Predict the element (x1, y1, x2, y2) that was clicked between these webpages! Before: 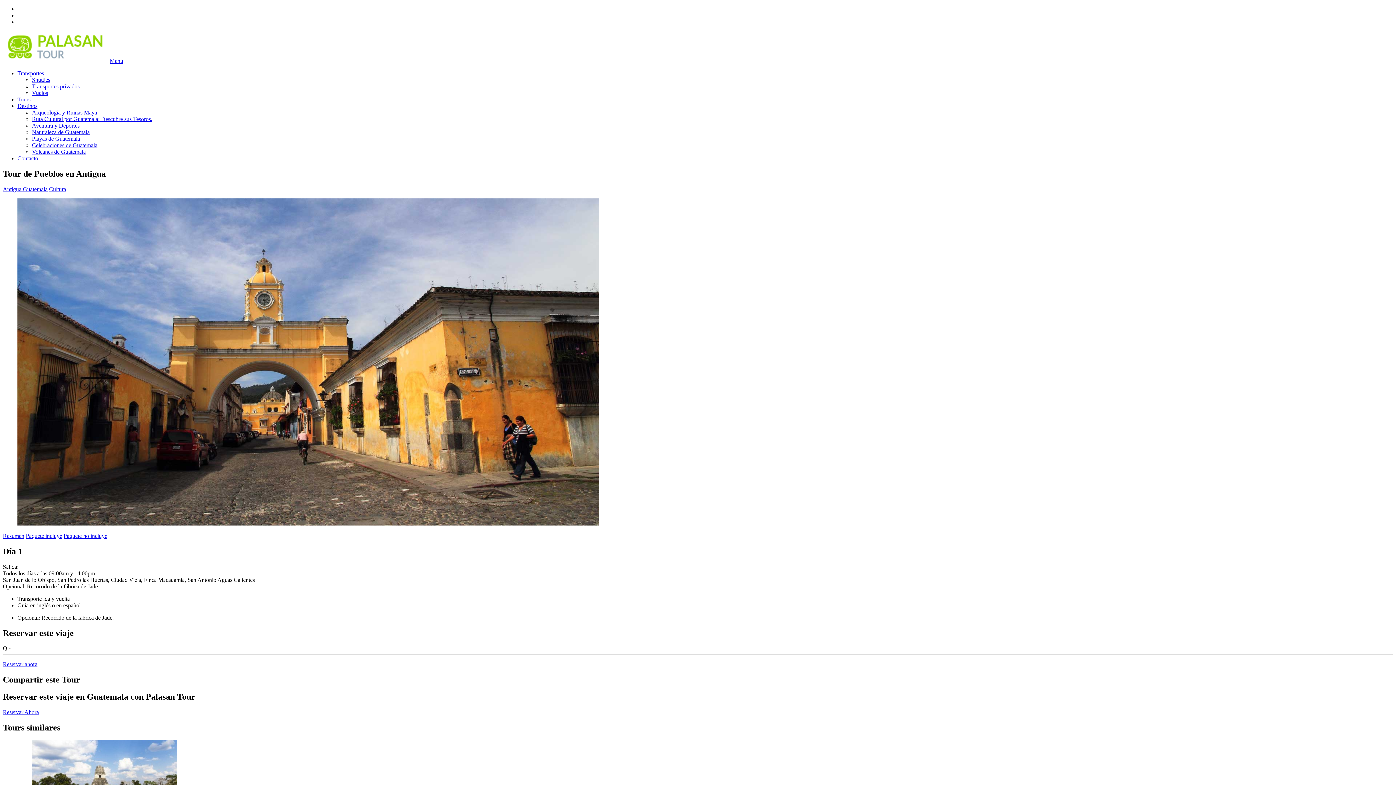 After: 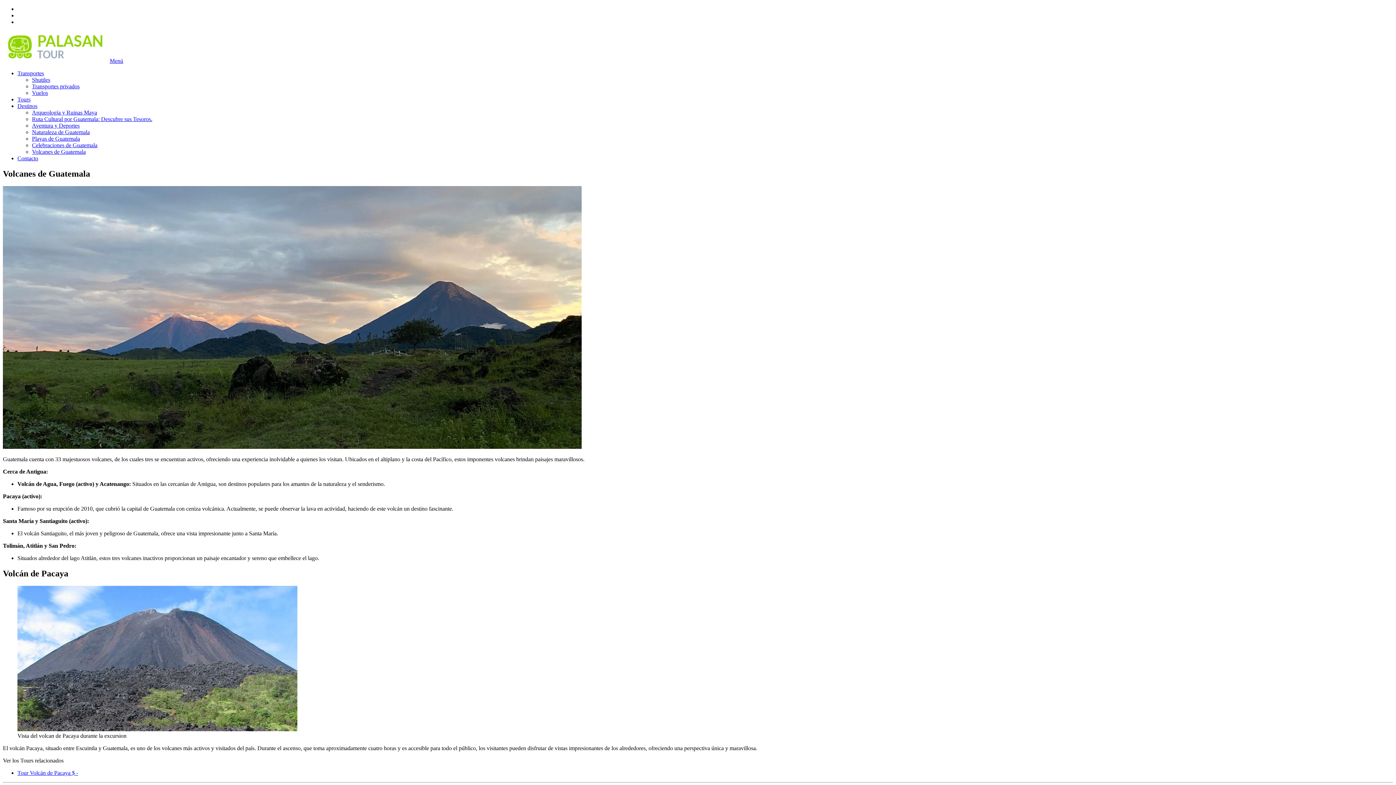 Action: bbox: (32, 148, 85, 154) label: Volcanes de Guatemala